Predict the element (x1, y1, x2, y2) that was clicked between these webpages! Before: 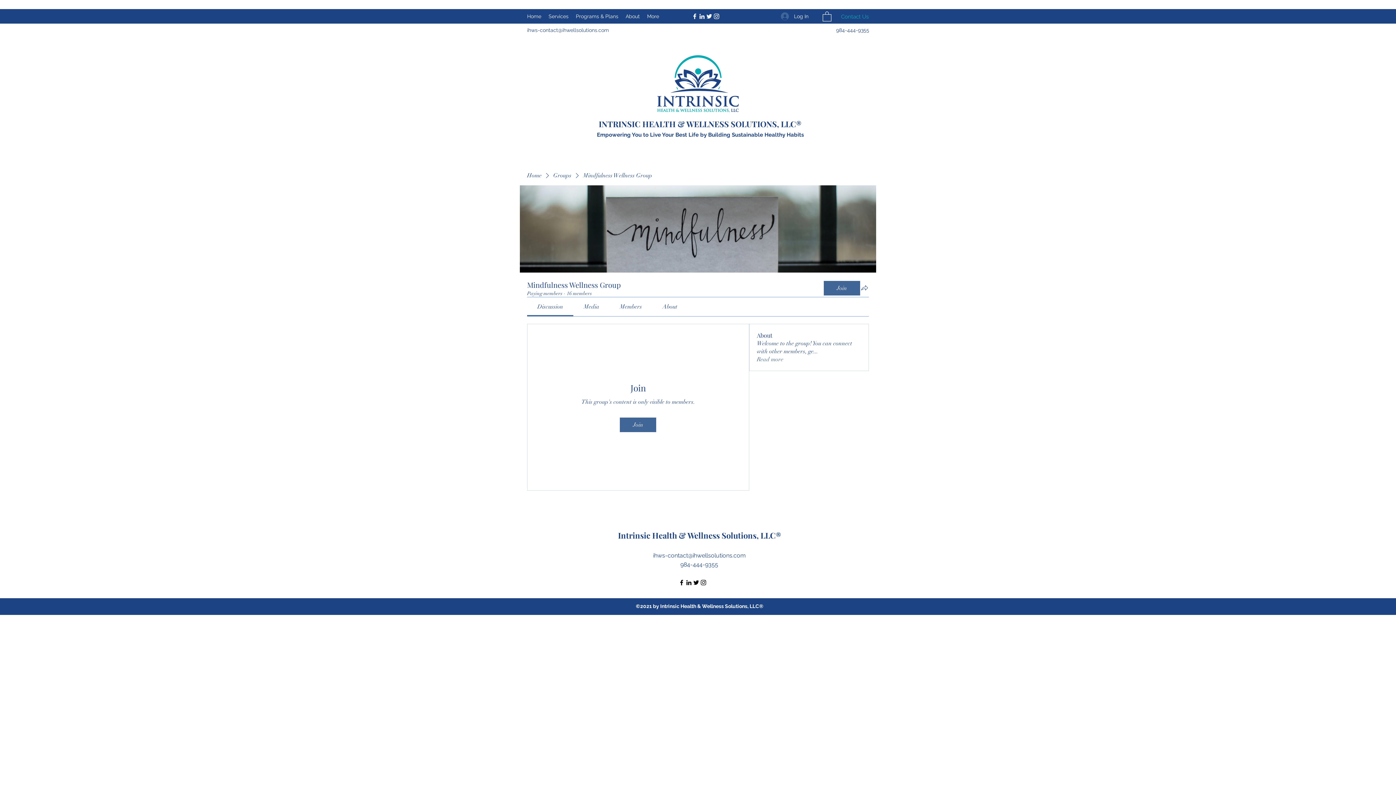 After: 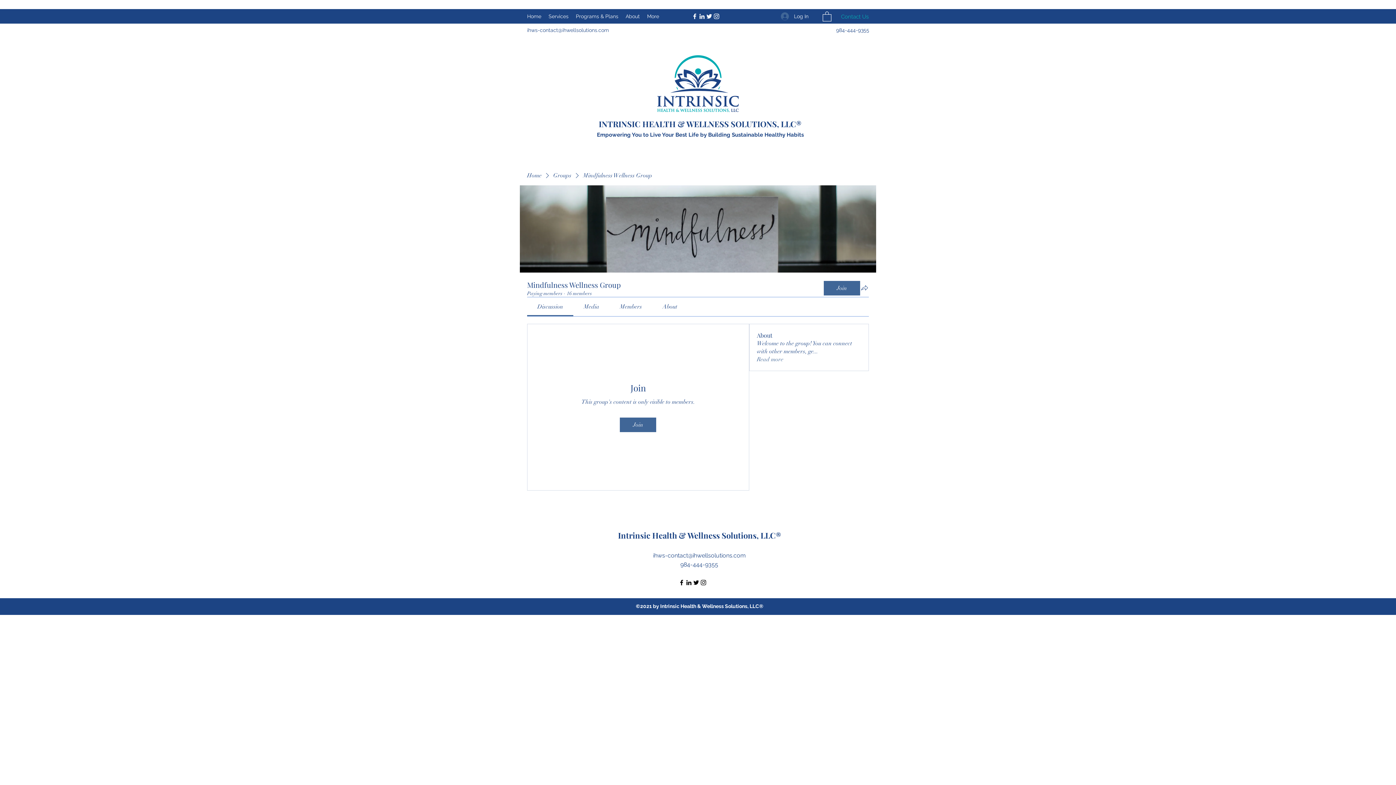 Action: label: LinkedIn bbox: (698, 12, 705, 20)